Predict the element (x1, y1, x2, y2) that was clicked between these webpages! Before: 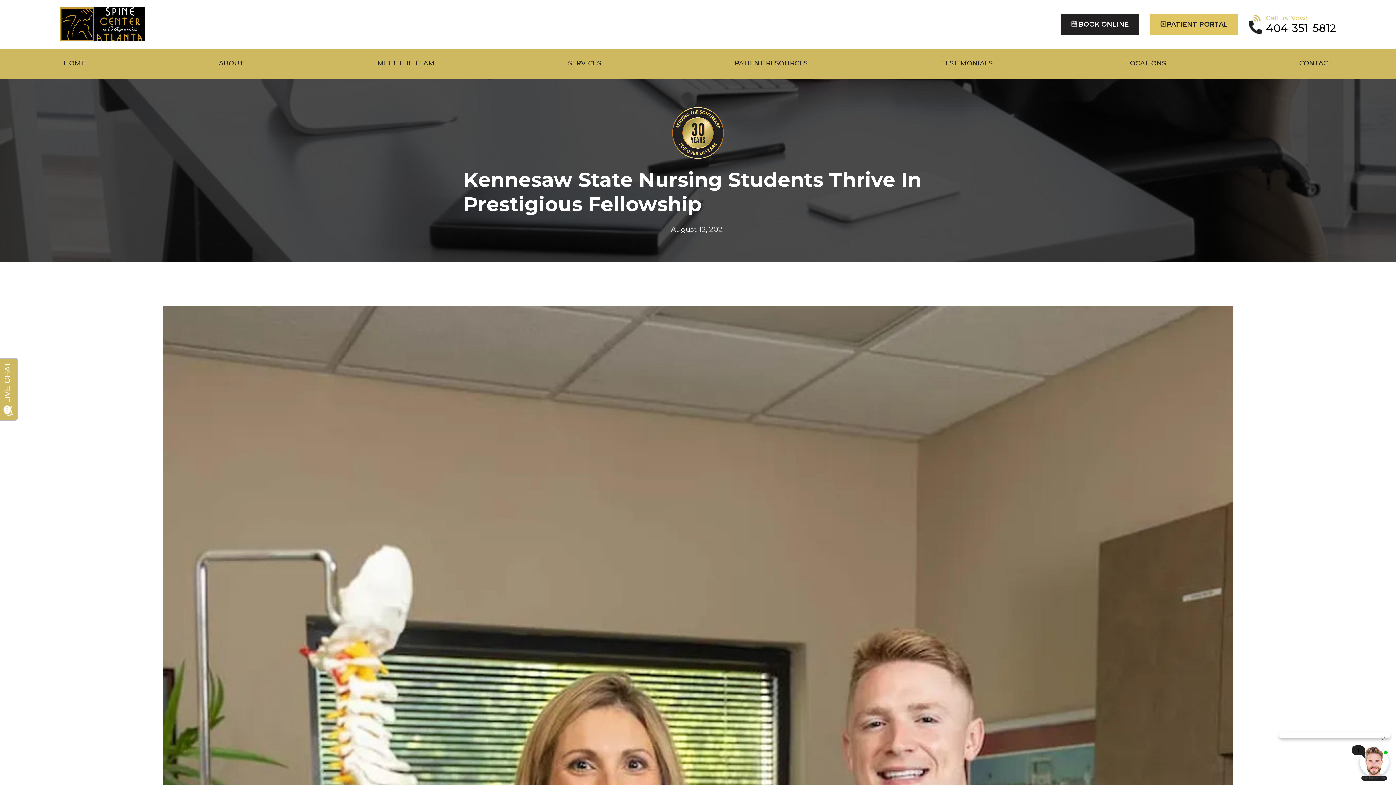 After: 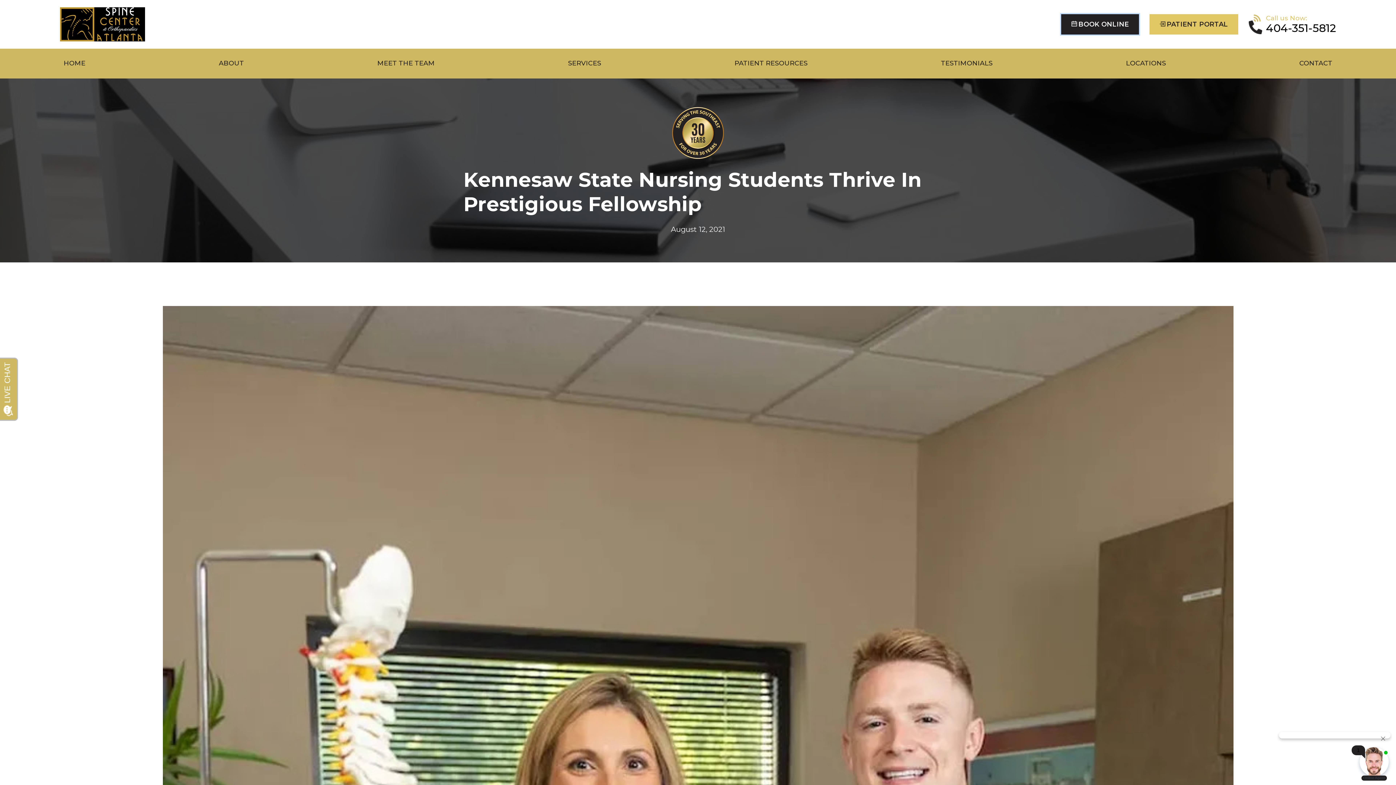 Action: label: BOOK ONLINE bbox: (1061, 14, 1139, 34)